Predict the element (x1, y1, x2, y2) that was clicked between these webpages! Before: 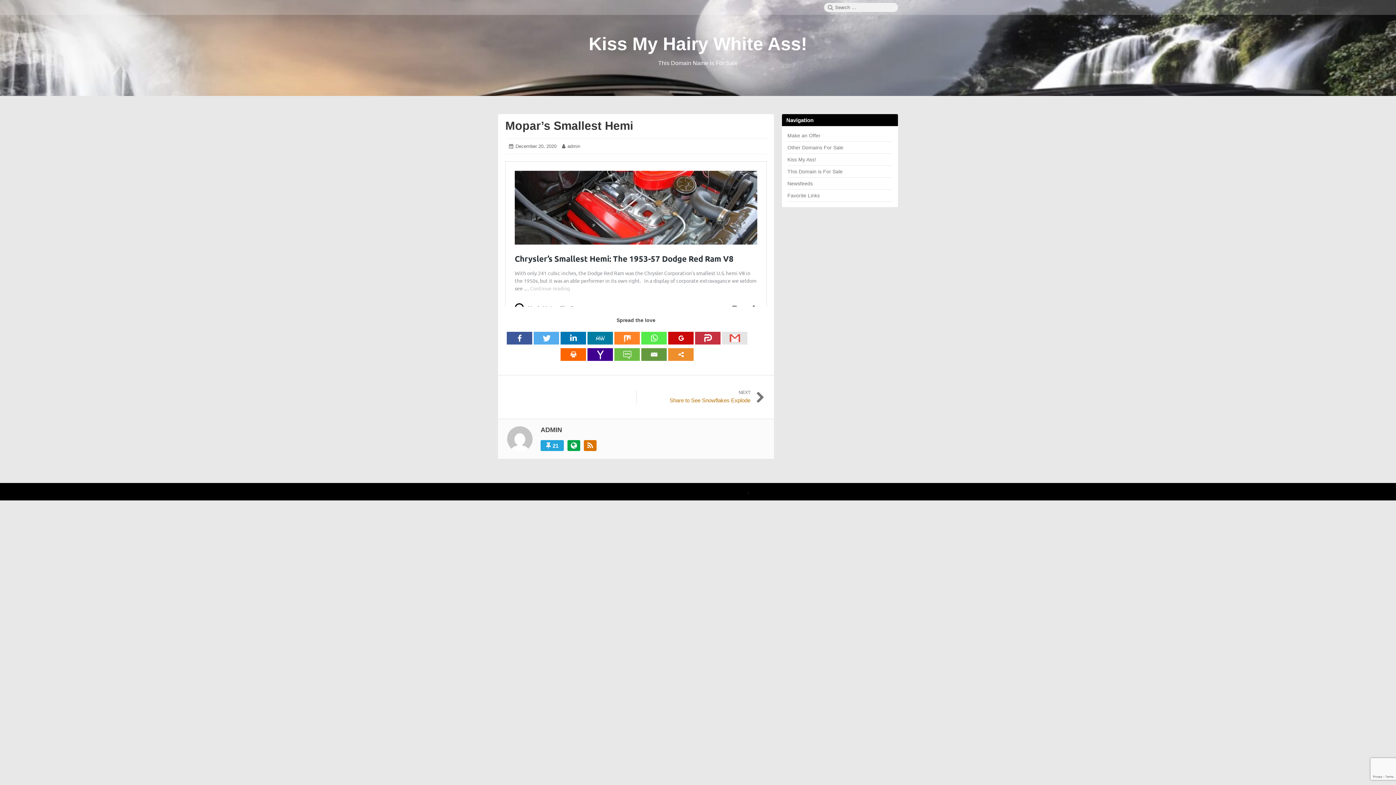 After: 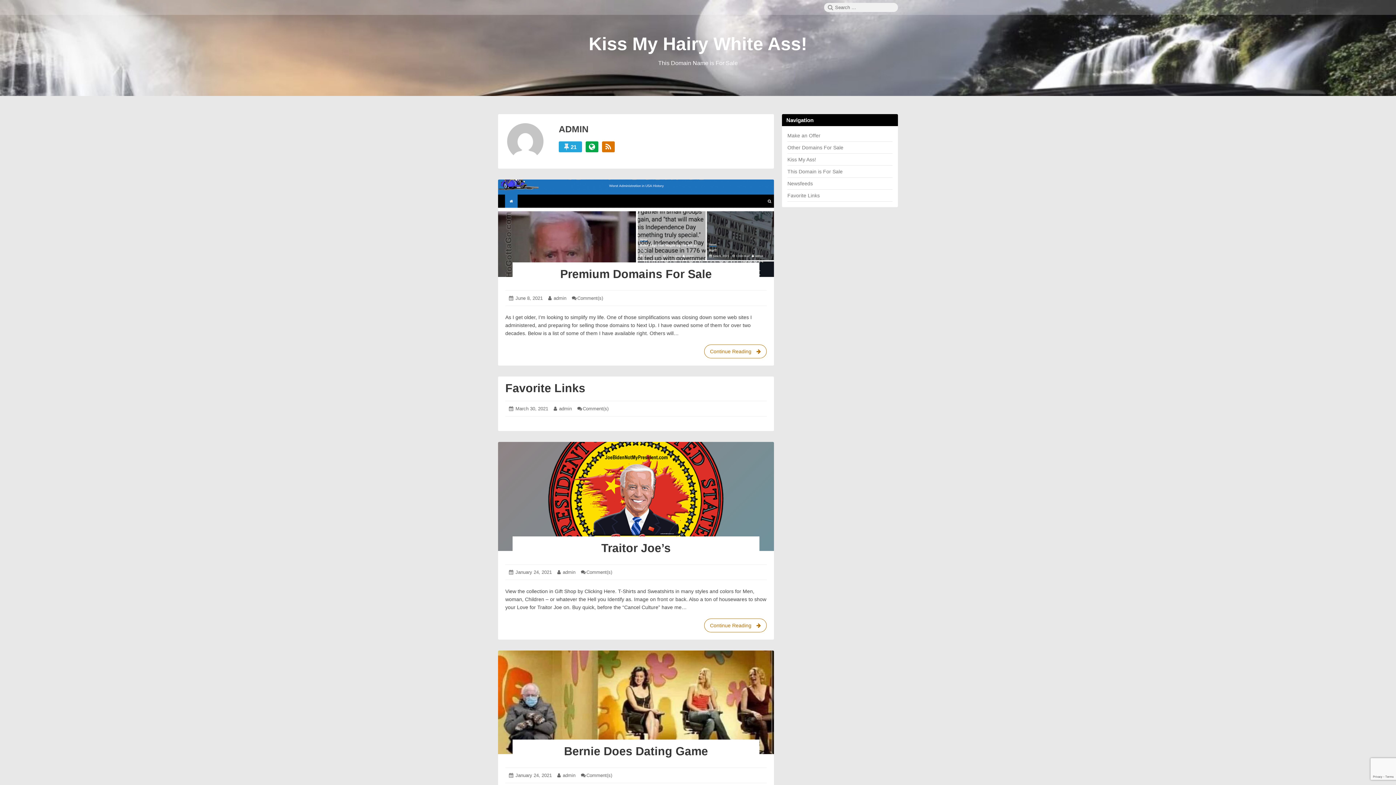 Action: label: 21 bbox: (540, 440, 564, 451)